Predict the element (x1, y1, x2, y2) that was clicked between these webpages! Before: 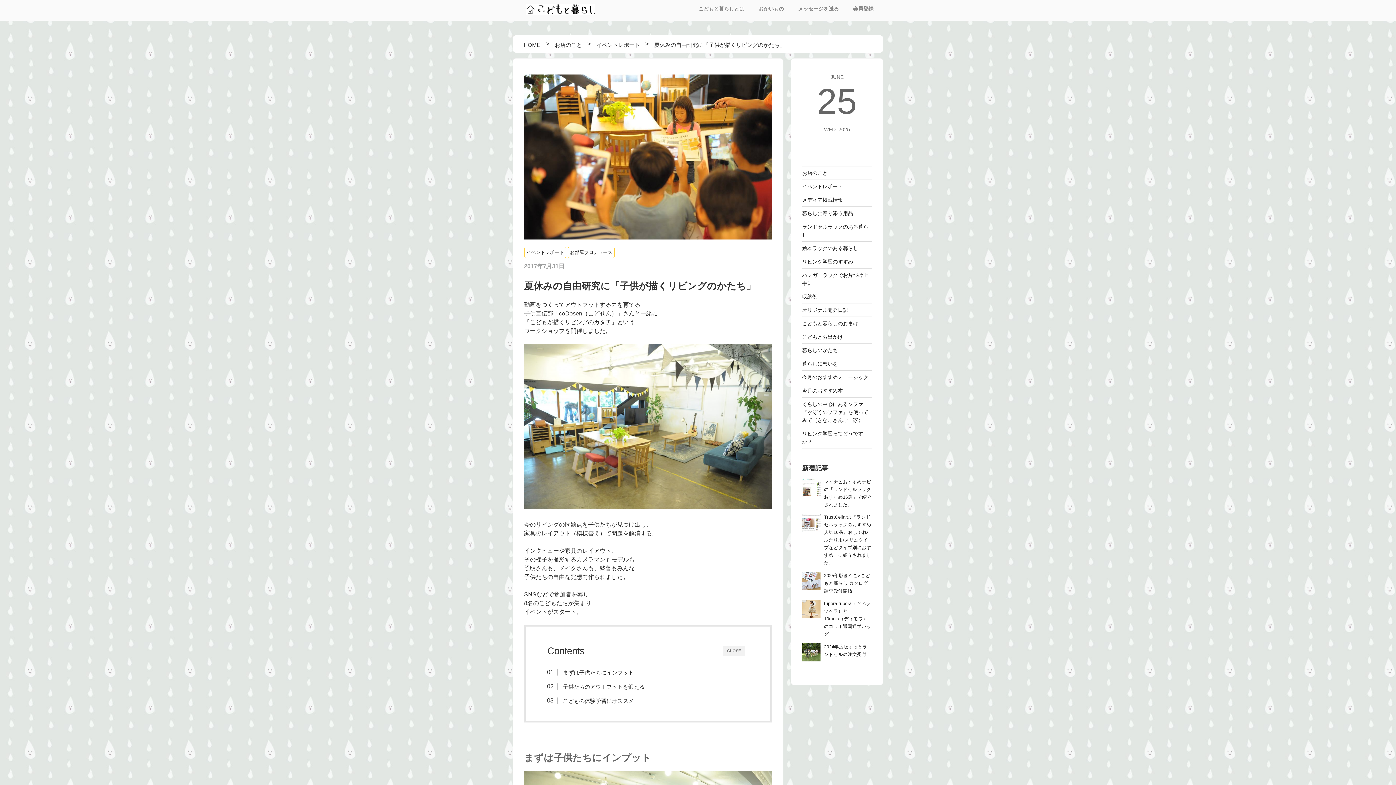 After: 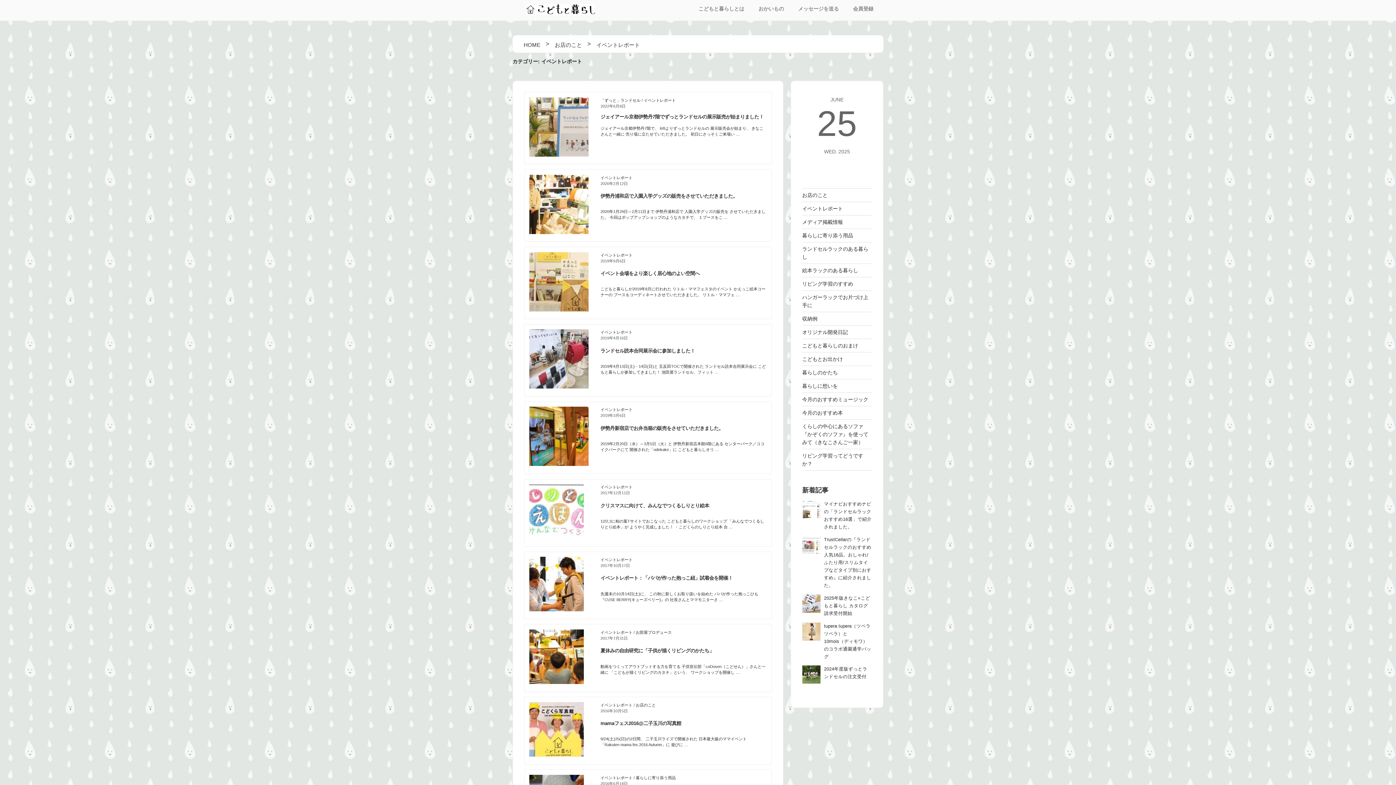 Action: bbox: (596, 41, 640, 47) label: イベントレポート